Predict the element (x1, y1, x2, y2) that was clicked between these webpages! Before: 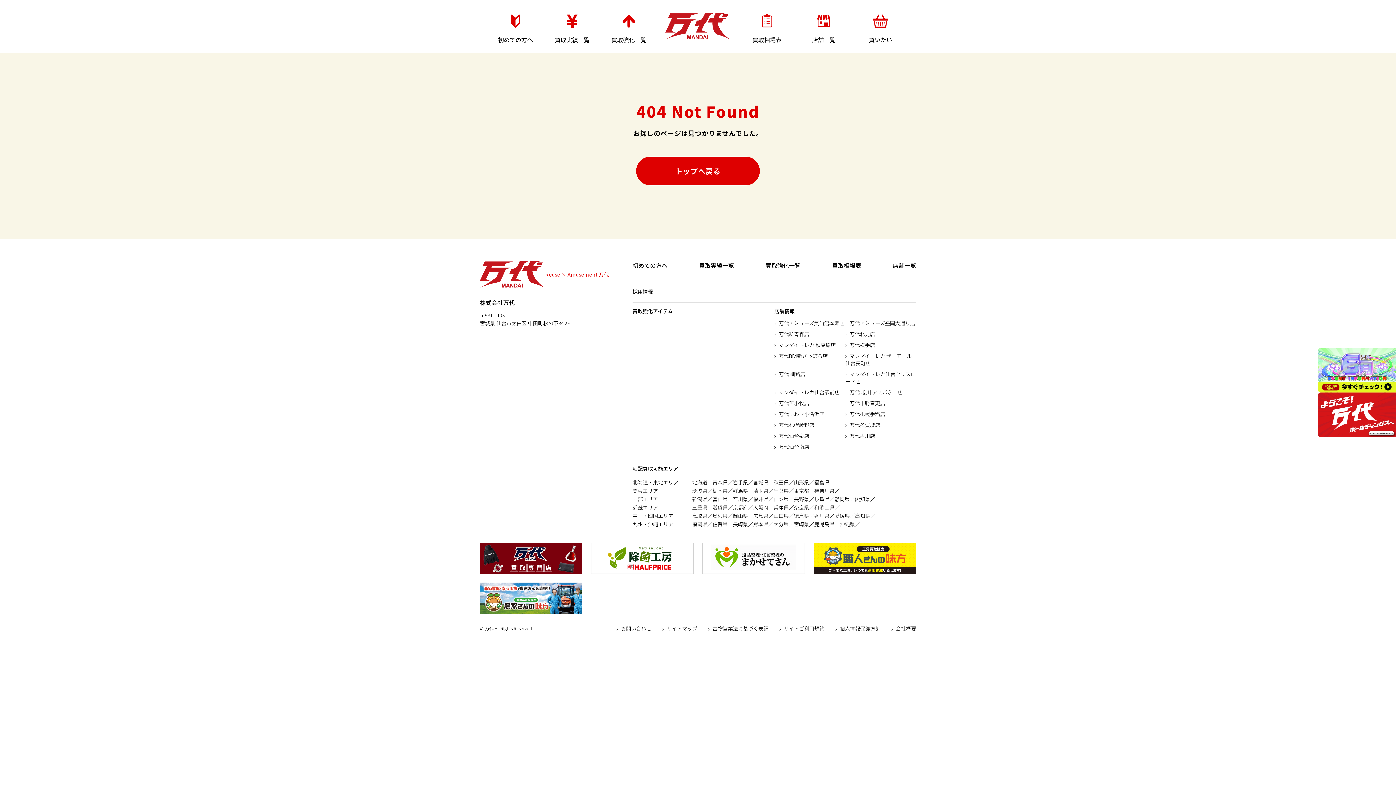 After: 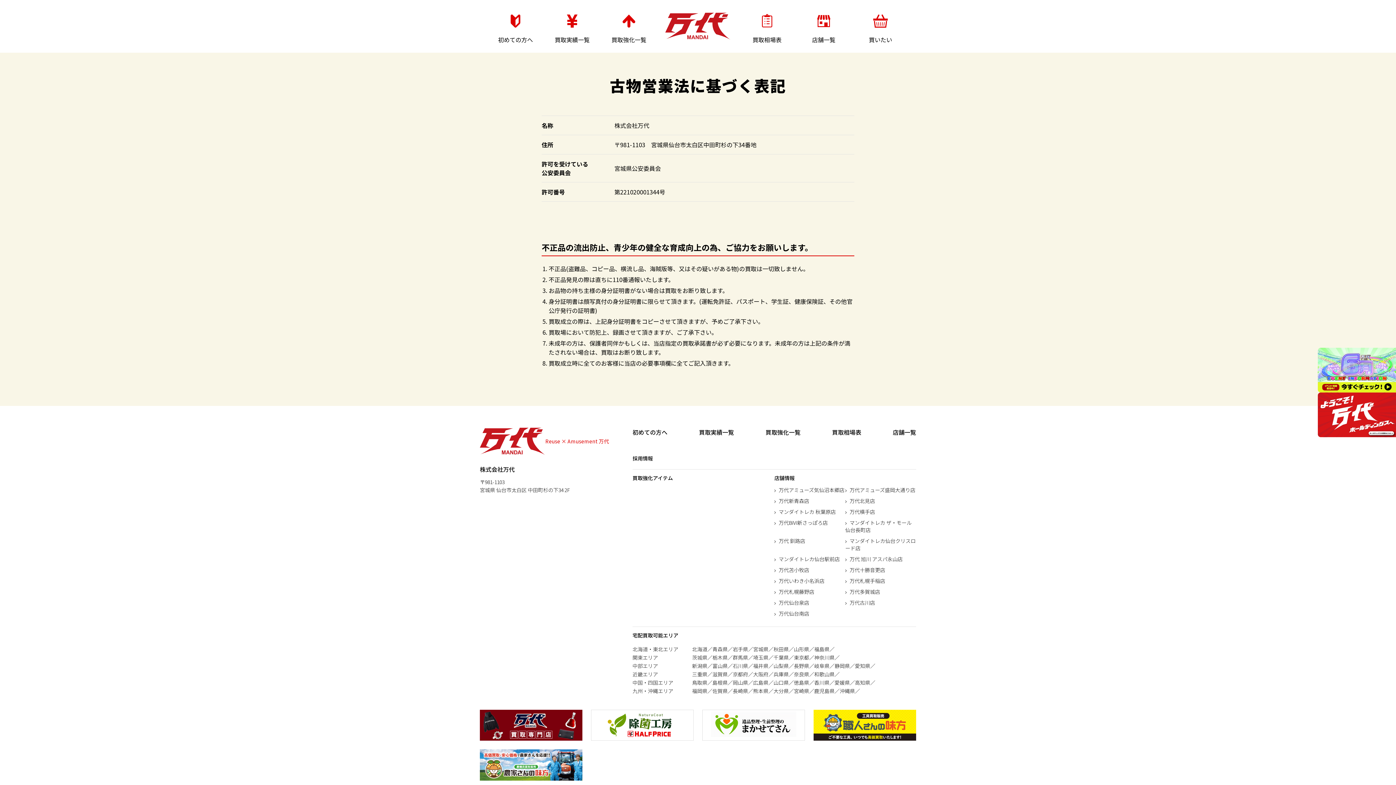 Action: bbox: (712, 624, 768, 632) label: 古物営業法に基づく表記